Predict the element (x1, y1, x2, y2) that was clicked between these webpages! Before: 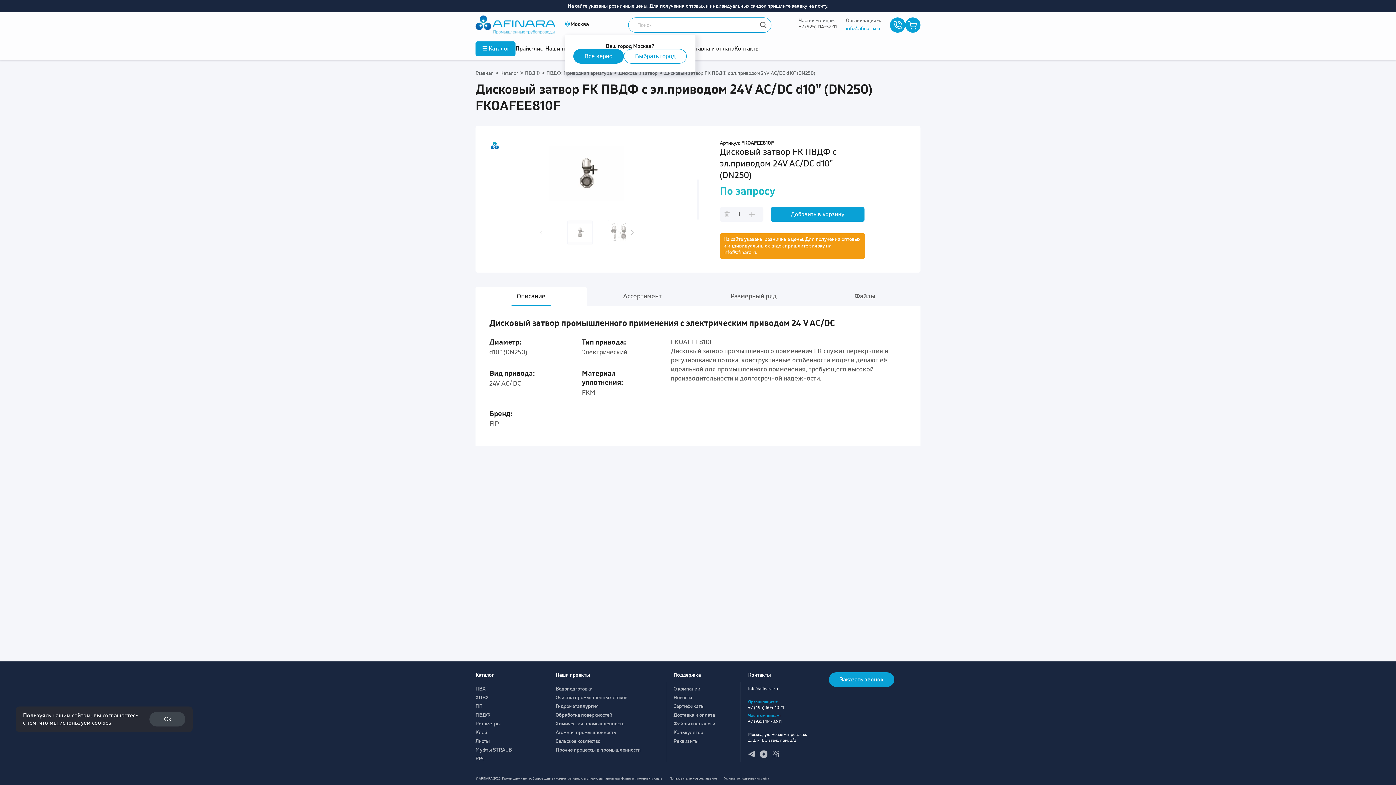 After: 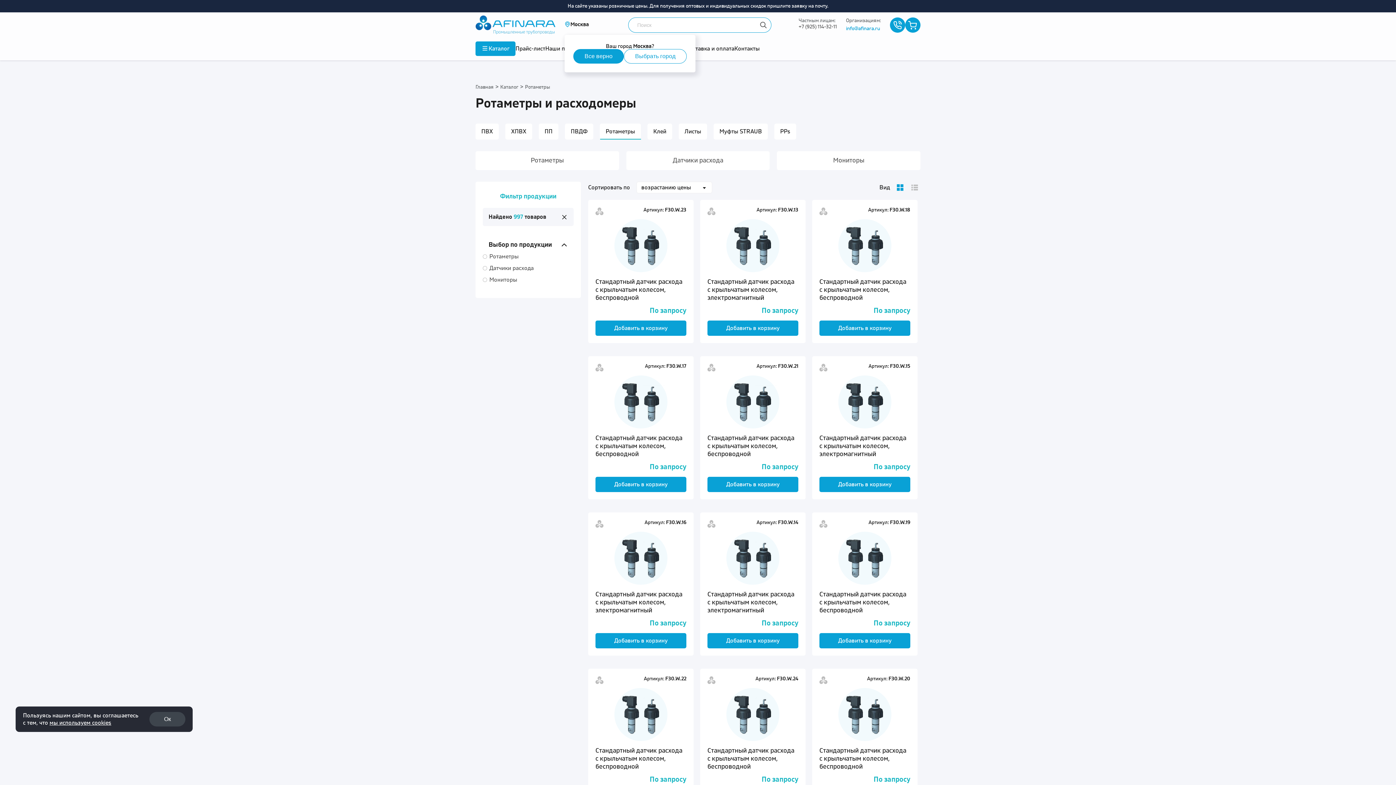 Action: label: Ротаметры bbox: (475, 721, 500, 726)